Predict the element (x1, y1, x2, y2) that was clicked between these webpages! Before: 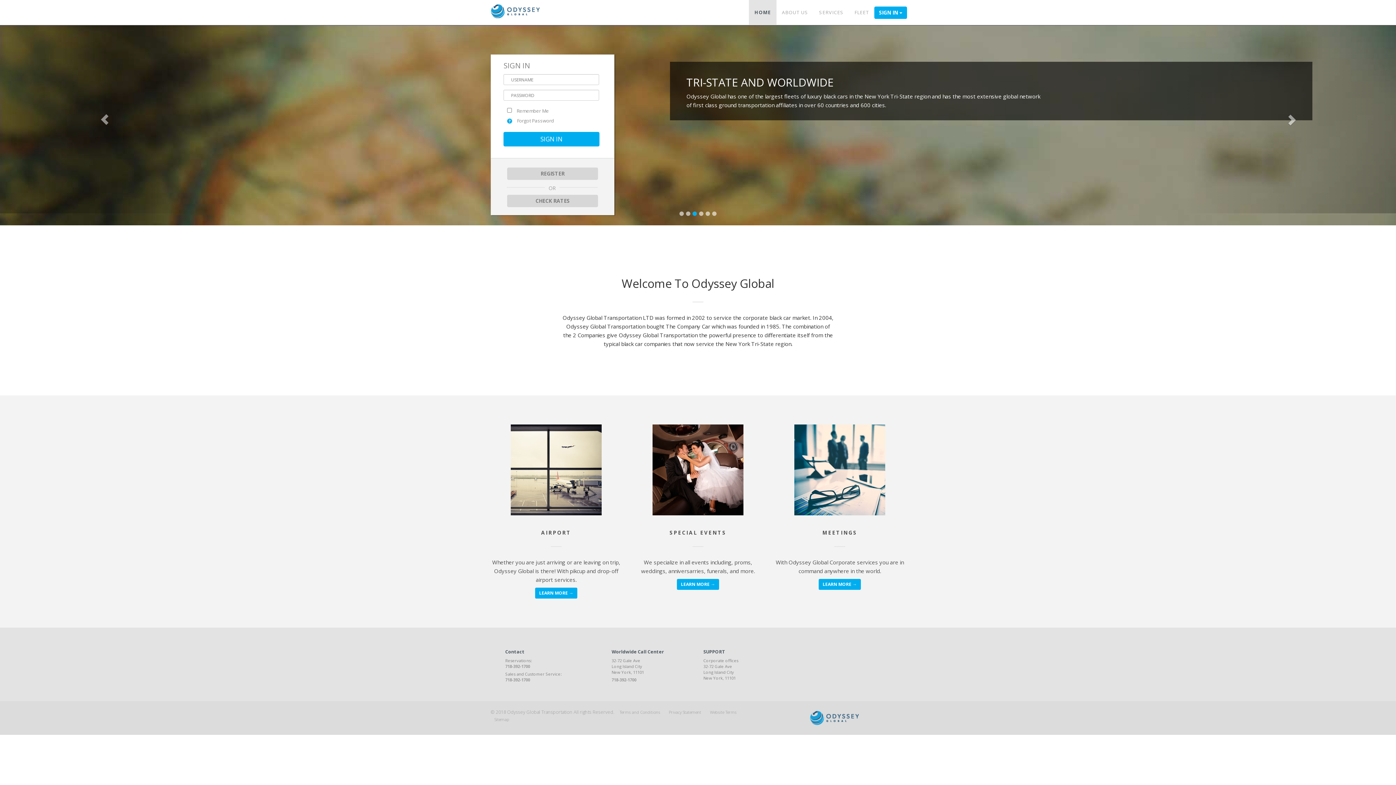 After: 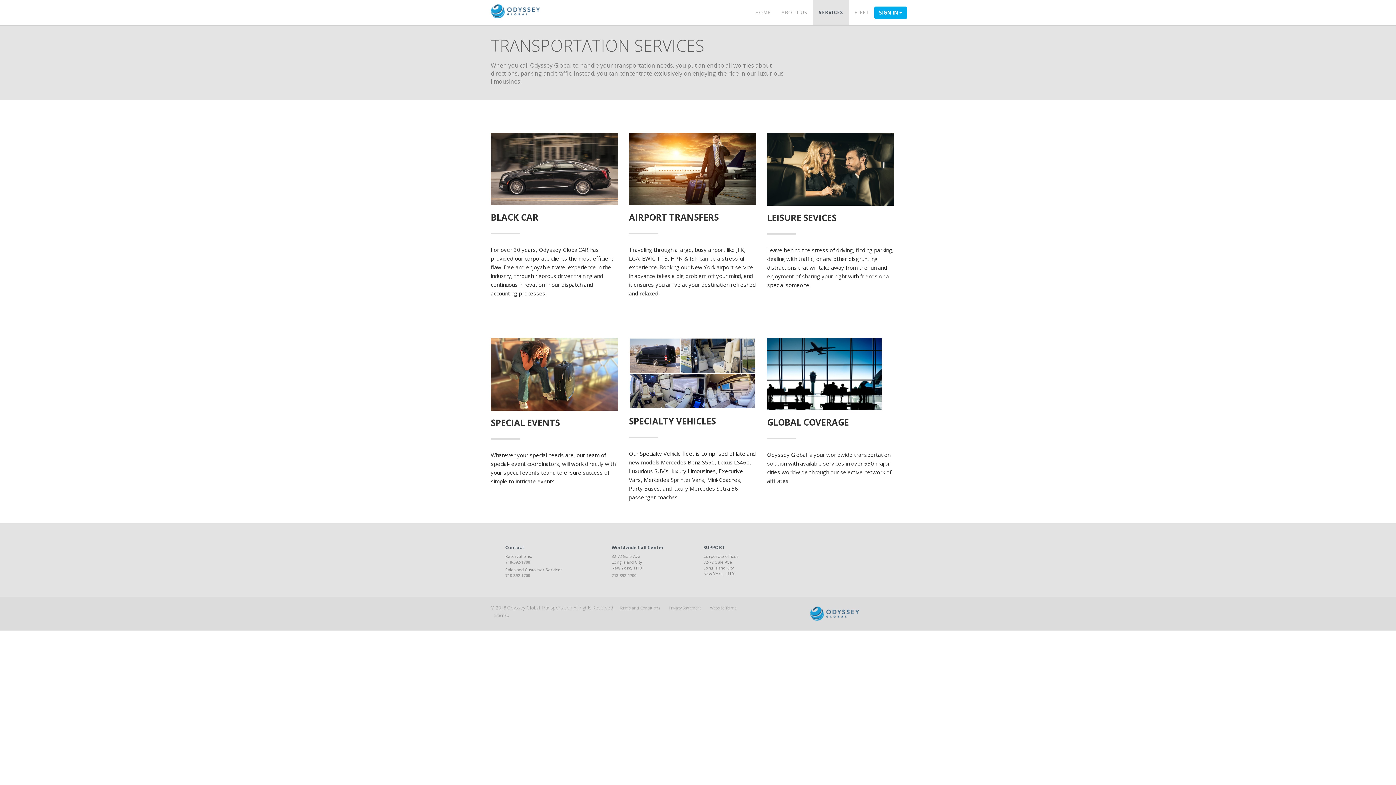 Action: label: LEARN MORE → bbox: (818, 579, 861, 590)